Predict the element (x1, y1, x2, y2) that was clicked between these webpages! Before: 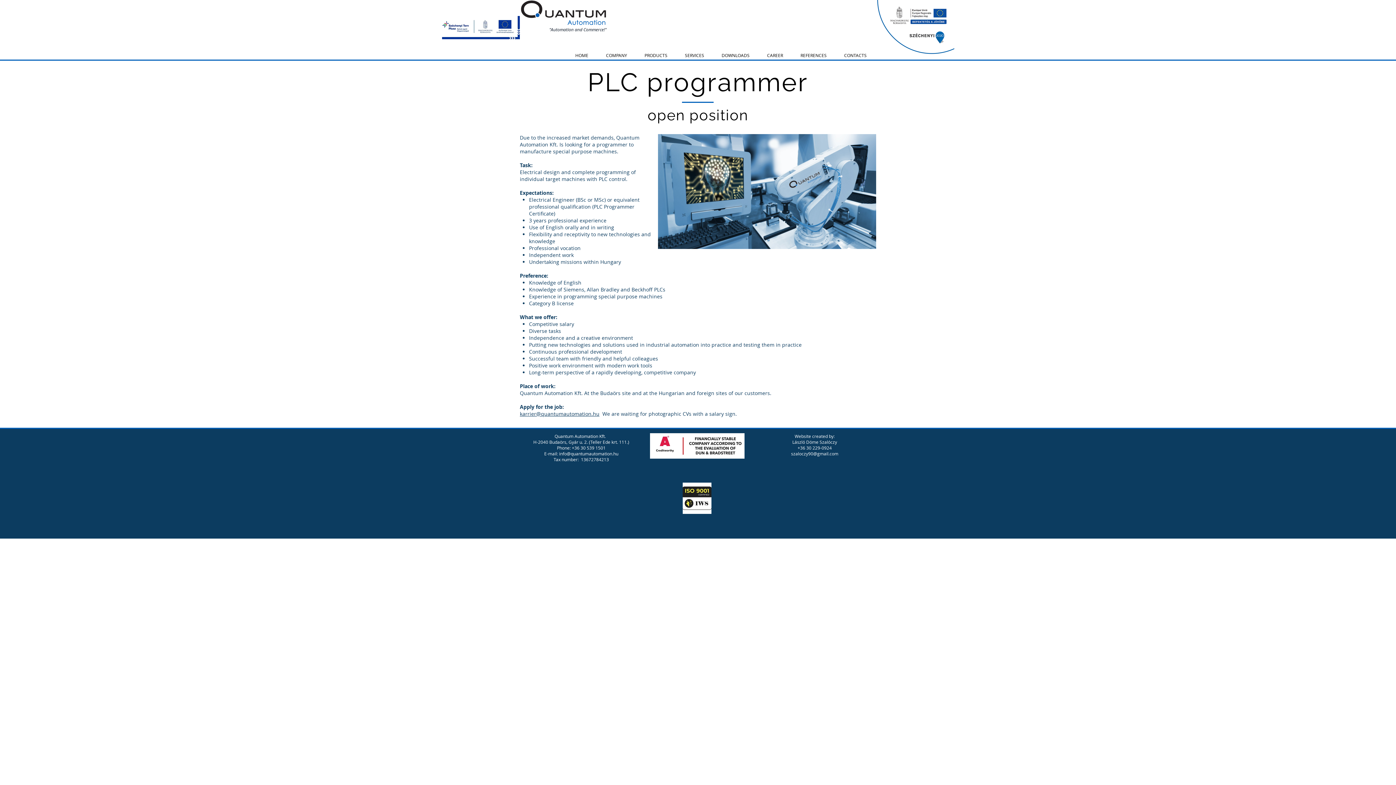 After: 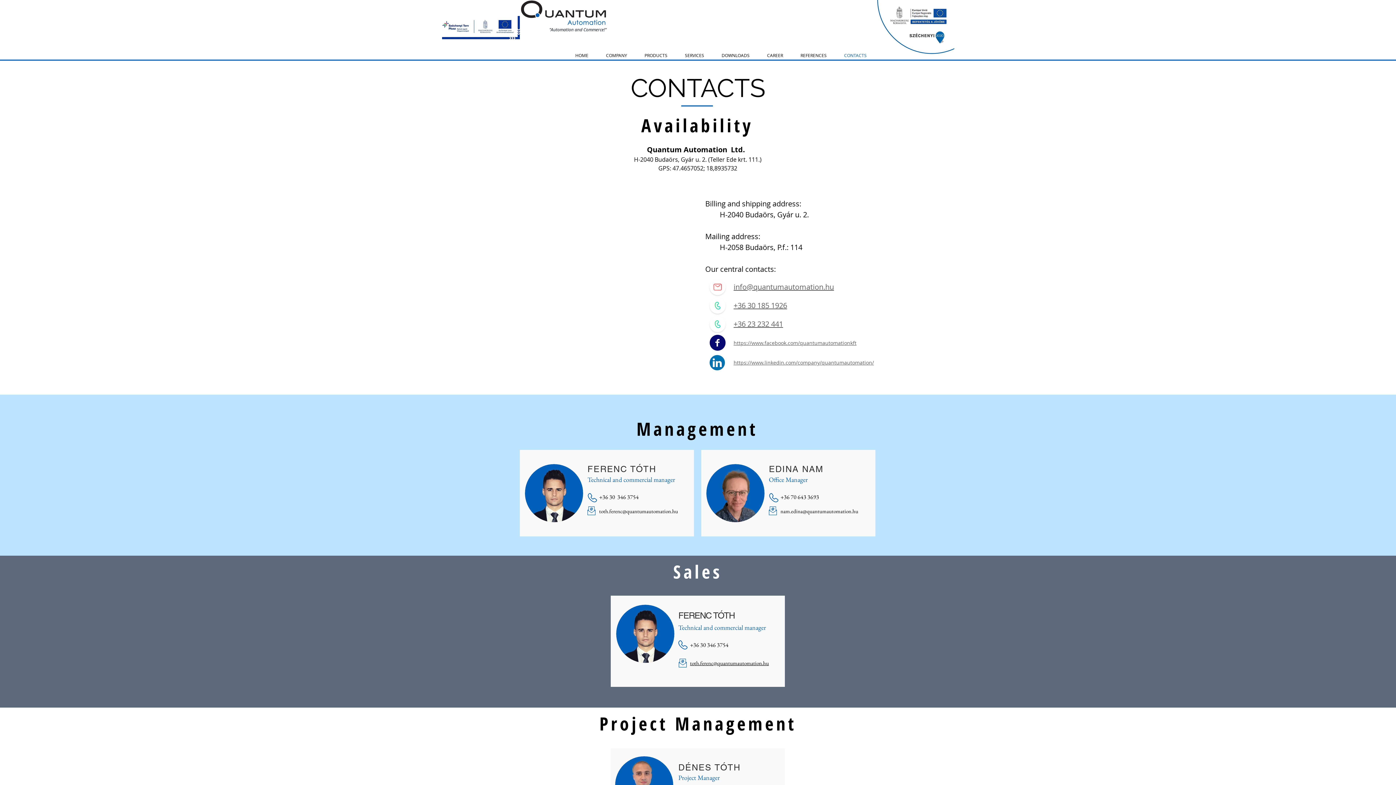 Action: label: CONTACTS bbox: (835, 51, 875, 59)